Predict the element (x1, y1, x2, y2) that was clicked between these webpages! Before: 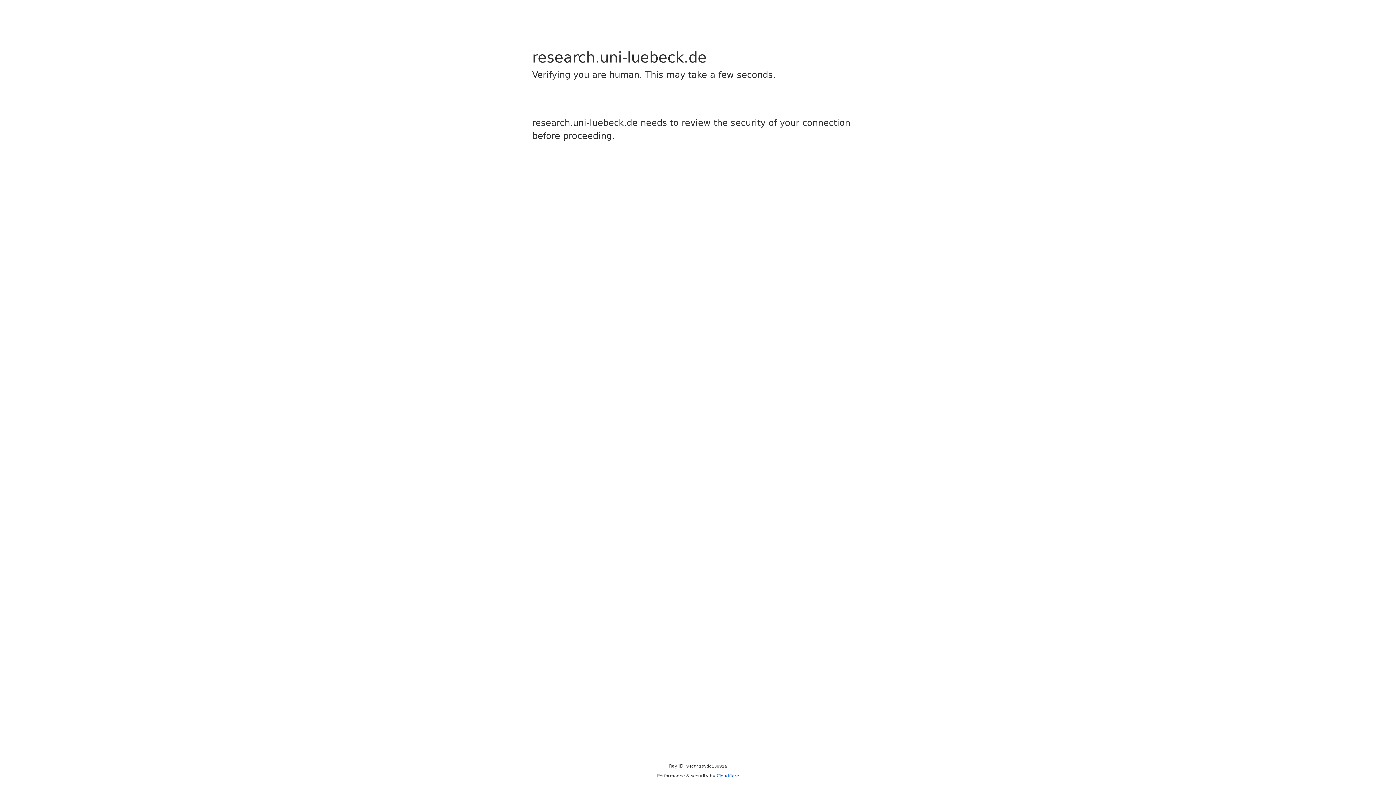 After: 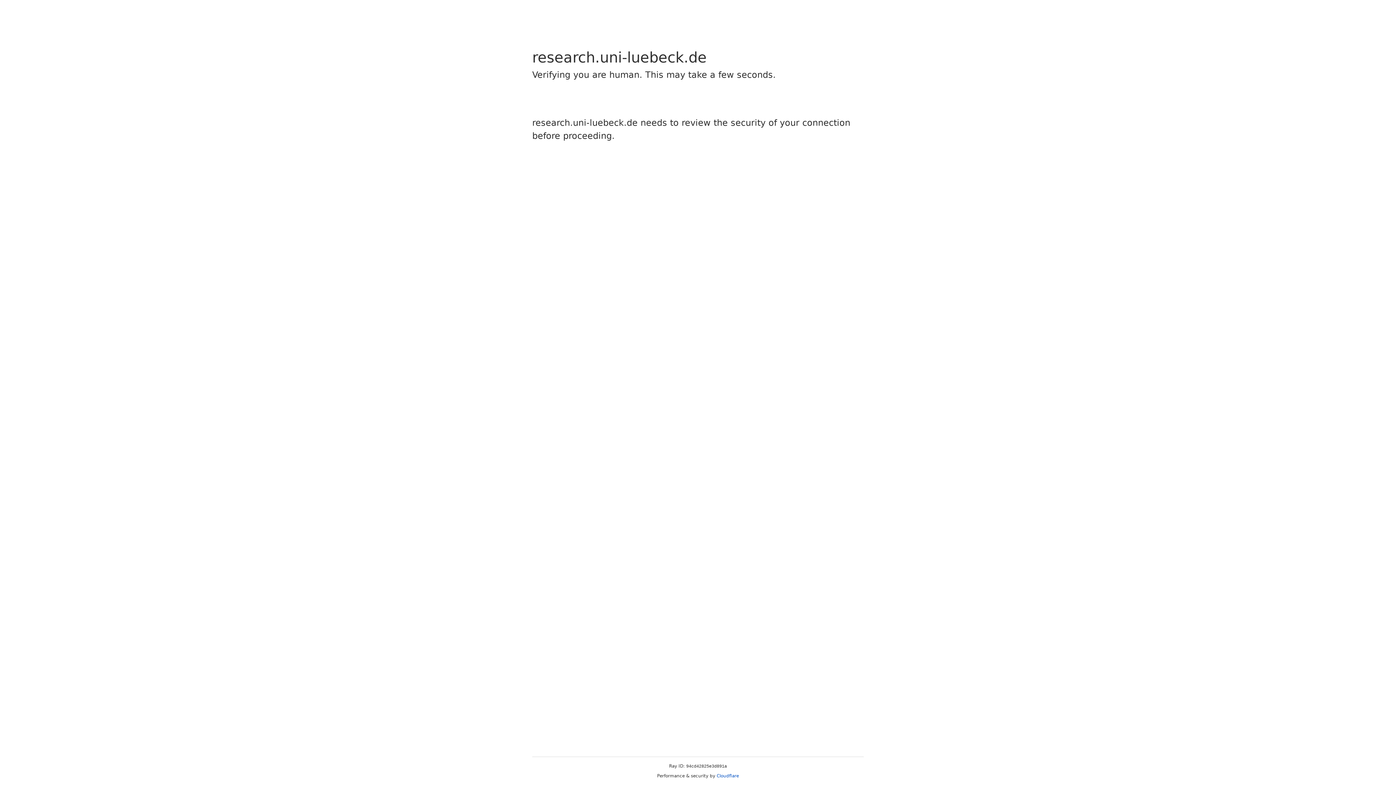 Action: bbox: (716, 773, 739, 778) label: Cloudflare